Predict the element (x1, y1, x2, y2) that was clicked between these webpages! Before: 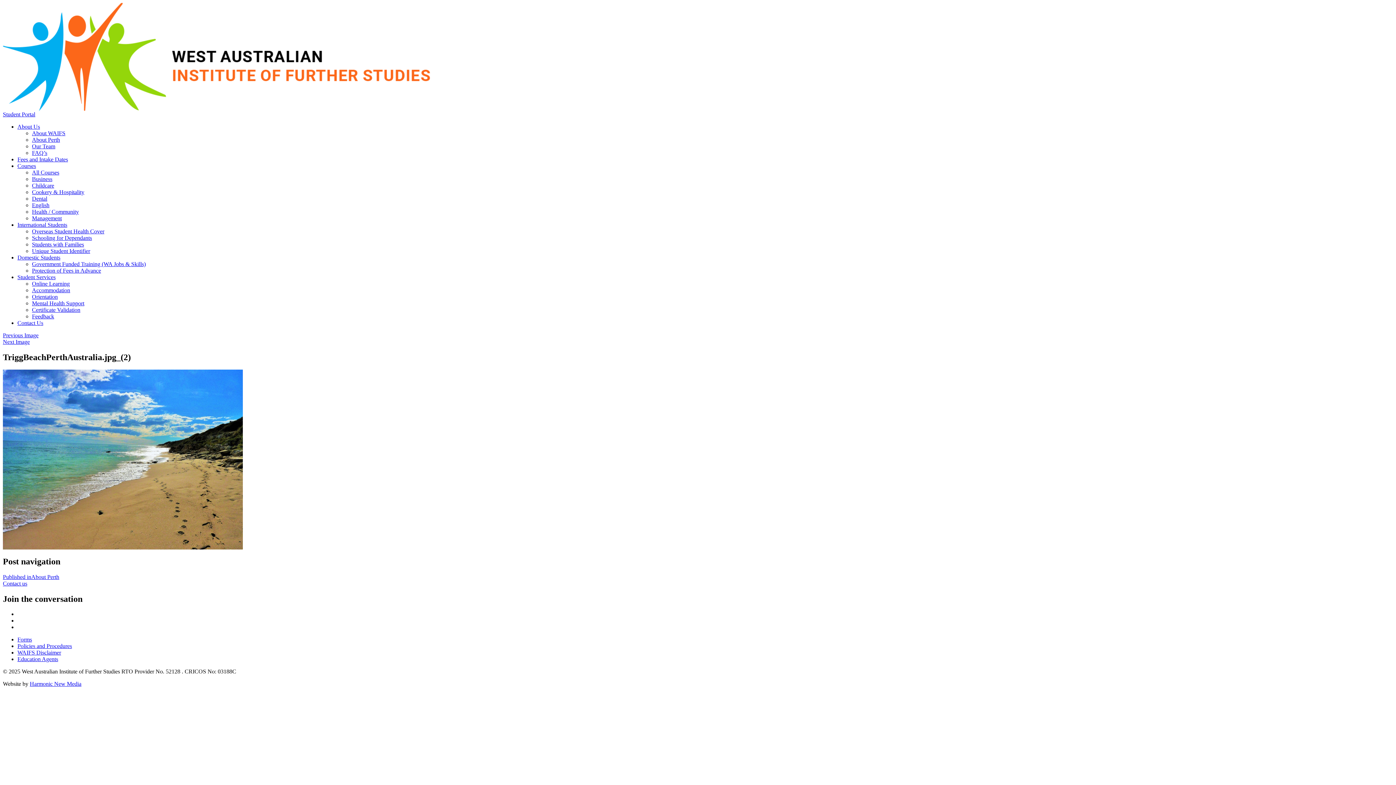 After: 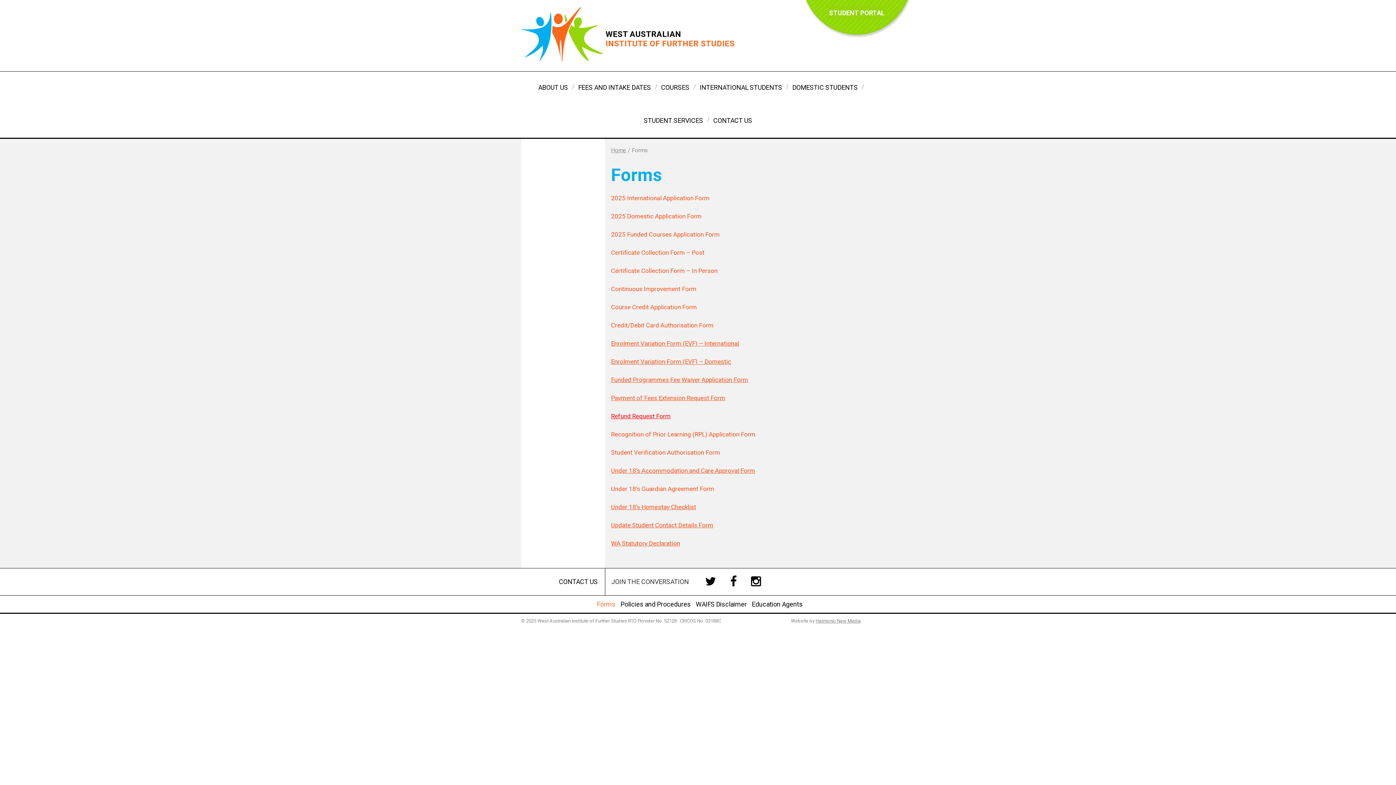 Action: bbox: (17, 636, 32, 643) label: Forms